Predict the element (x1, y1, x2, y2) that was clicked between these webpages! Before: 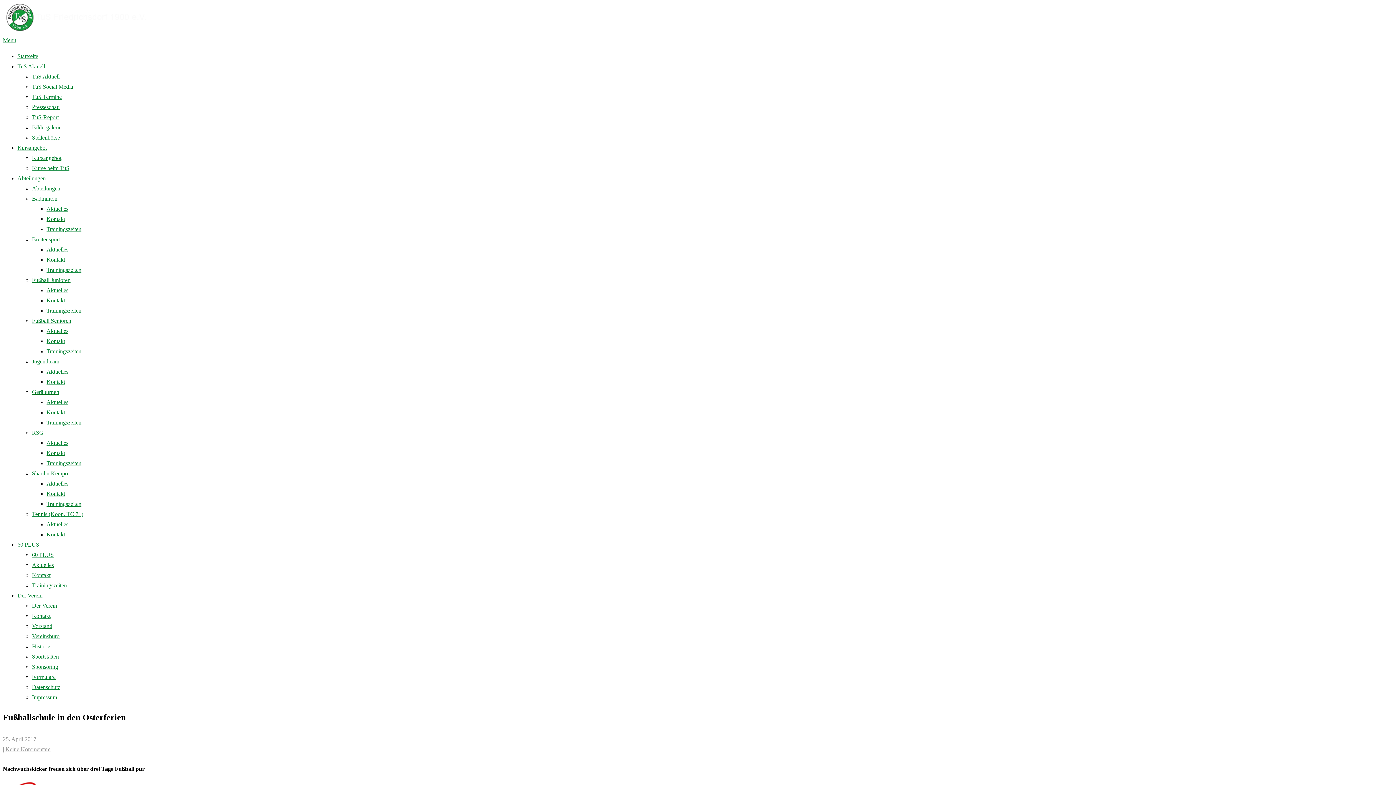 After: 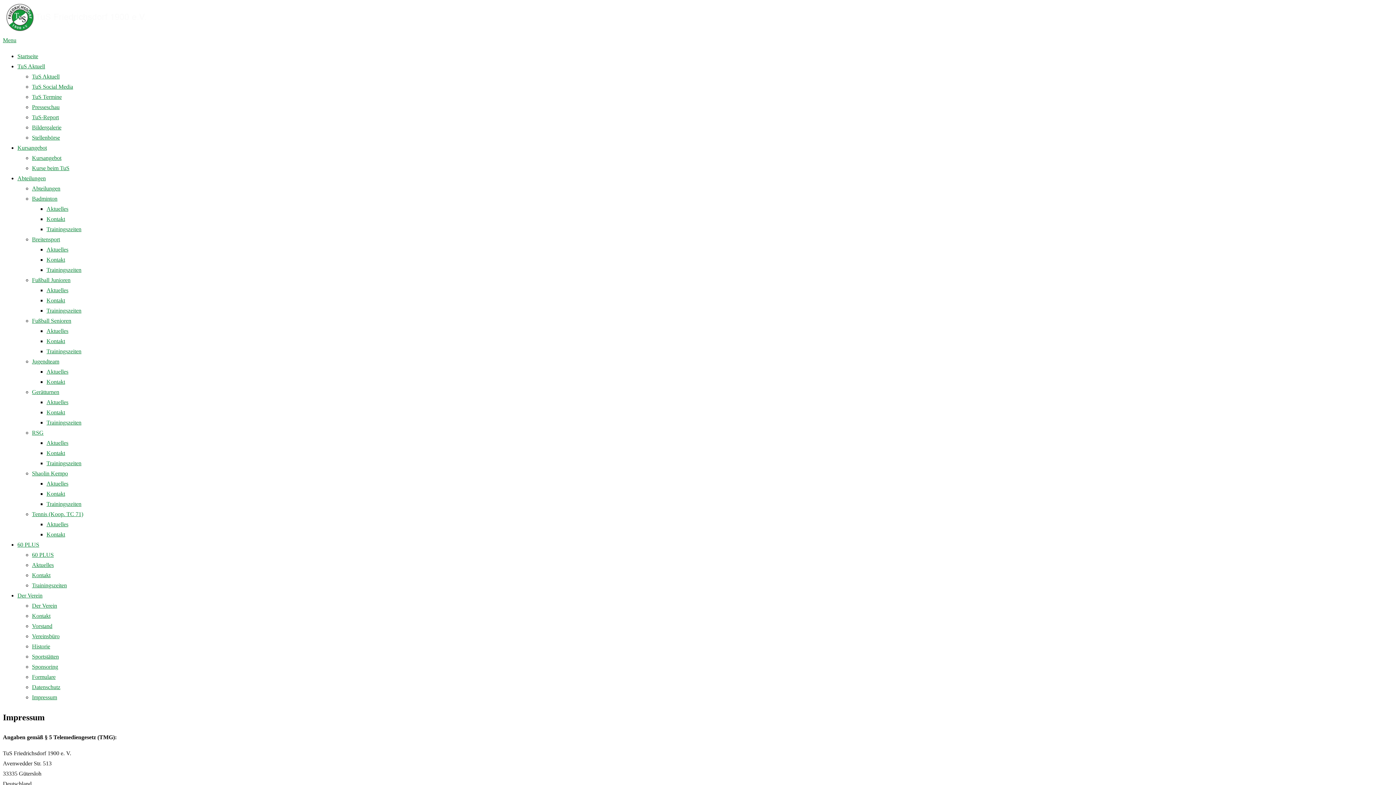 Action: label: Impressum bbox: (32, 694, 57, 700)